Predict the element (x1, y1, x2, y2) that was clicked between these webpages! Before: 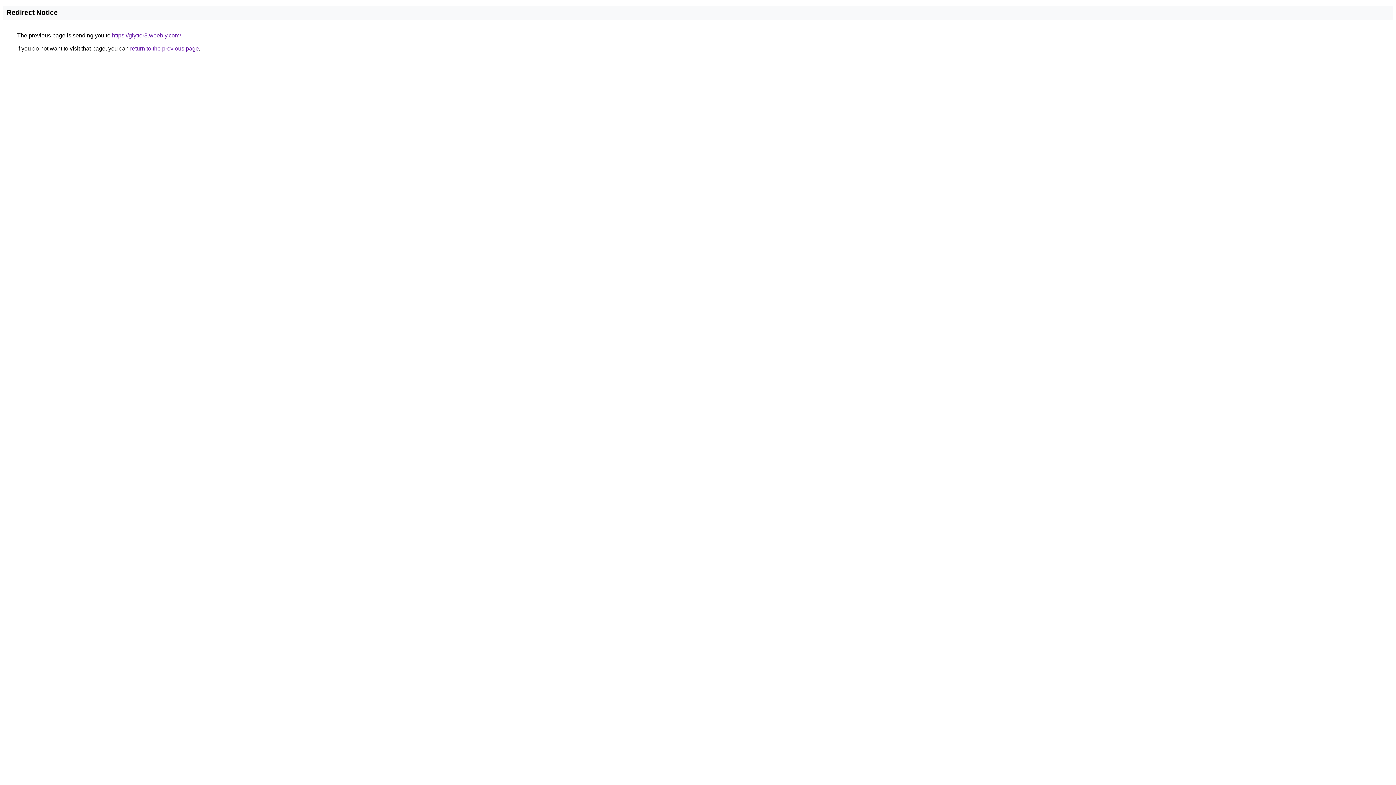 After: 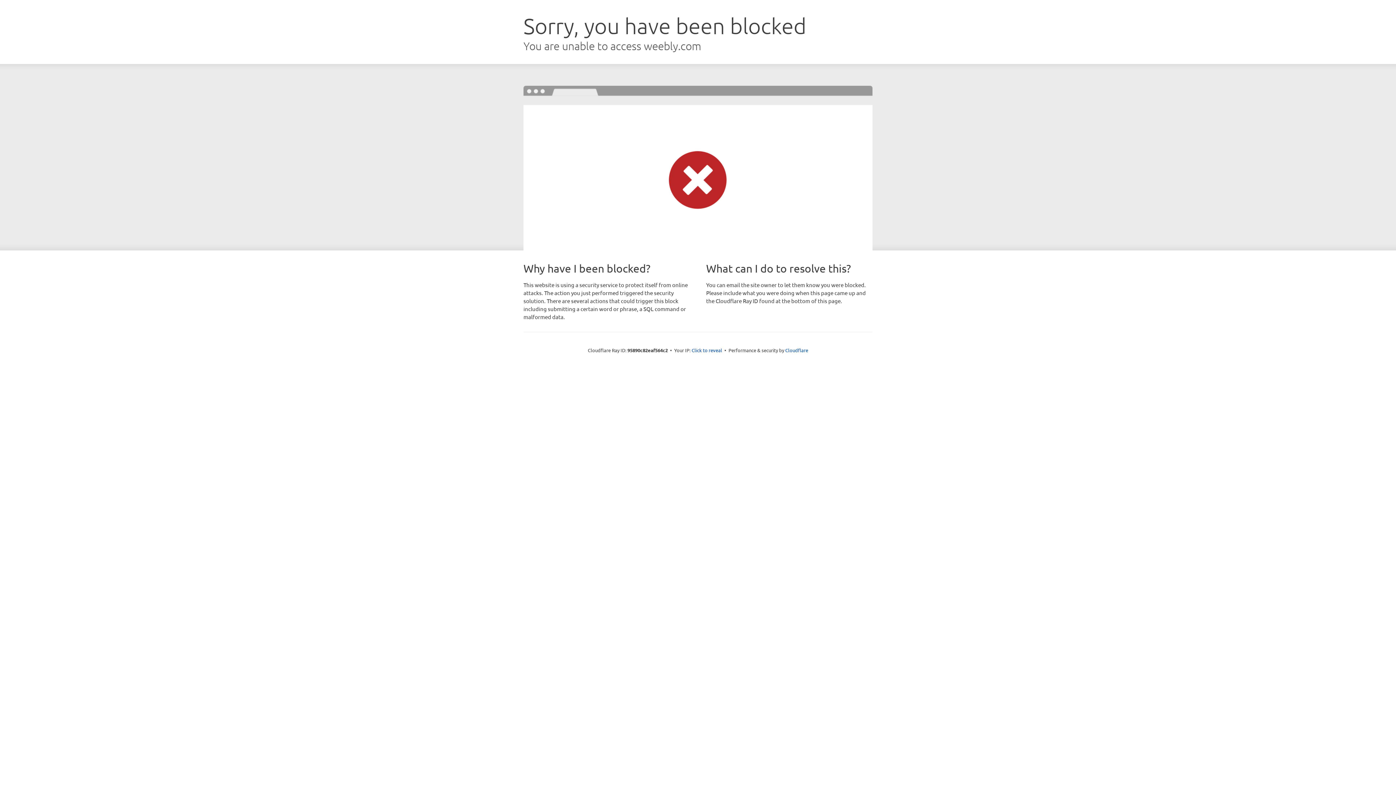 Action: bbox: (112, 32, 181, 38) label: https://glytter8.weebly.com/